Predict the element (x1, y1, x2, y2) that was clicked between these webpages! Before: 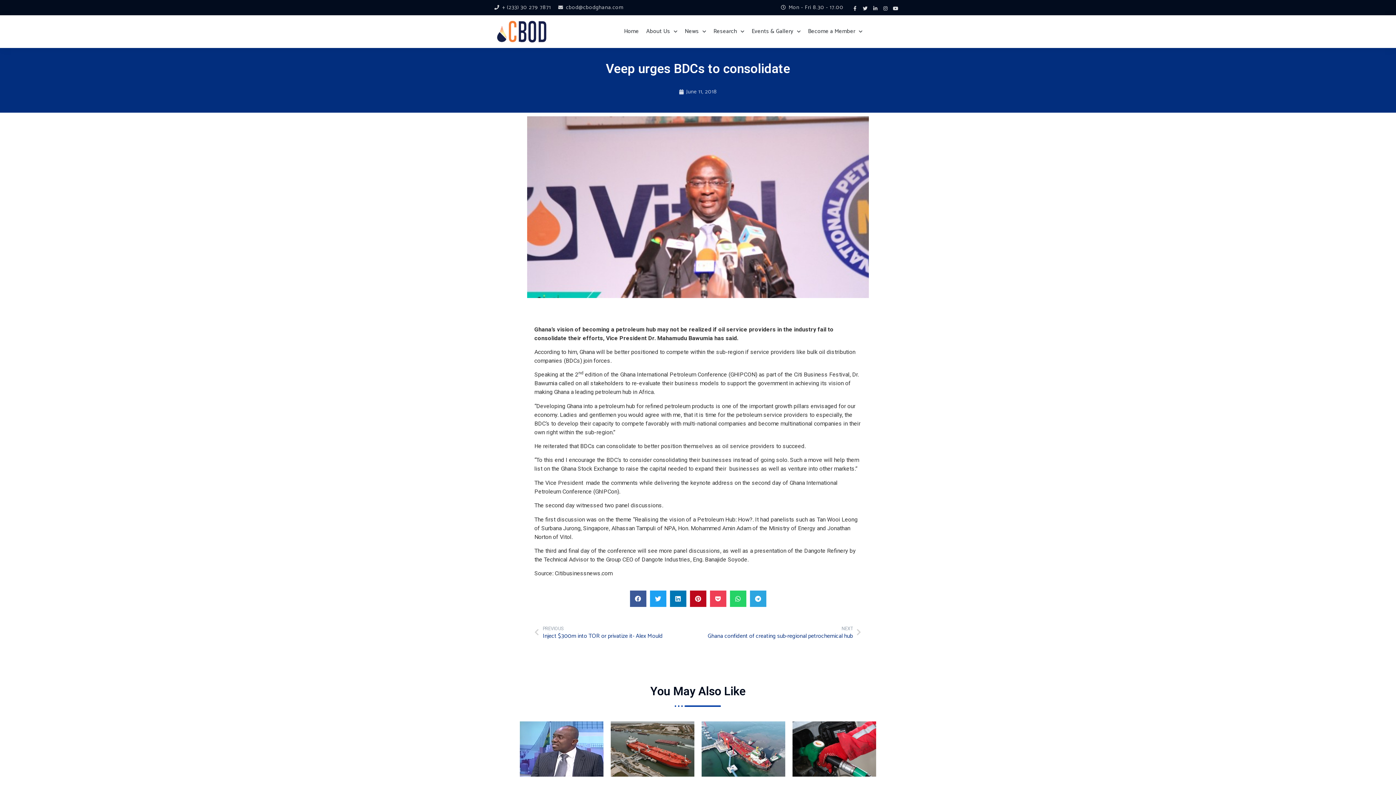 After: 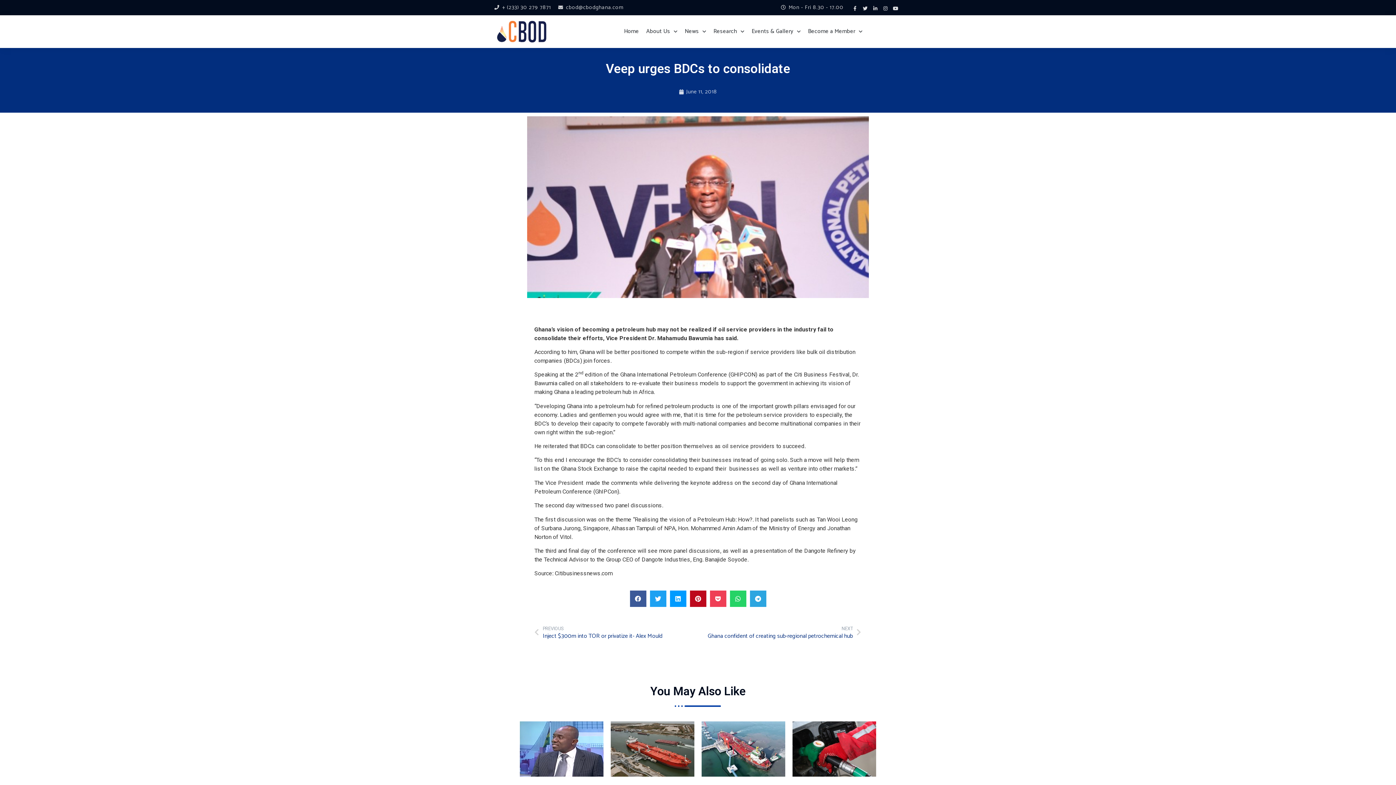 Action: label: Share on linkedin bbox: (670, 590, 686, 607)